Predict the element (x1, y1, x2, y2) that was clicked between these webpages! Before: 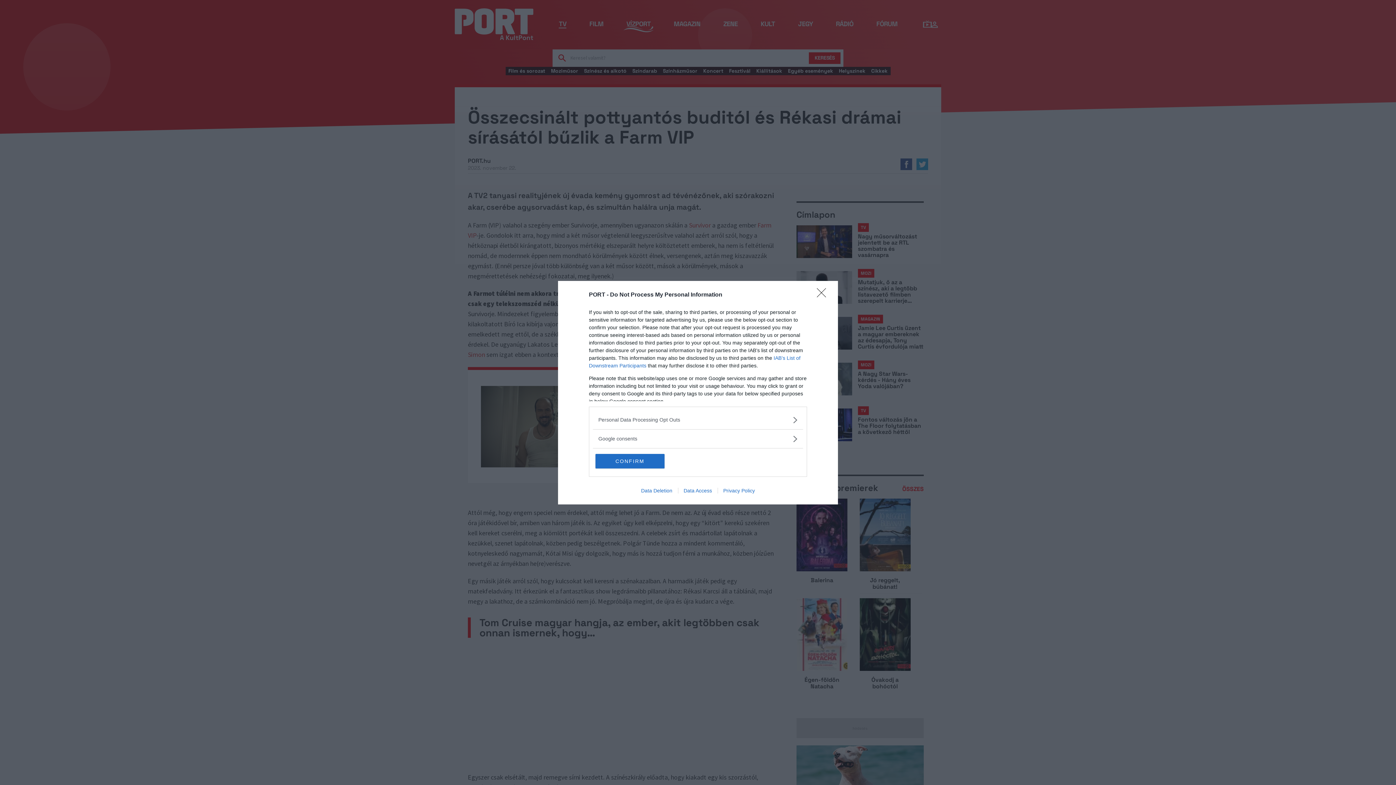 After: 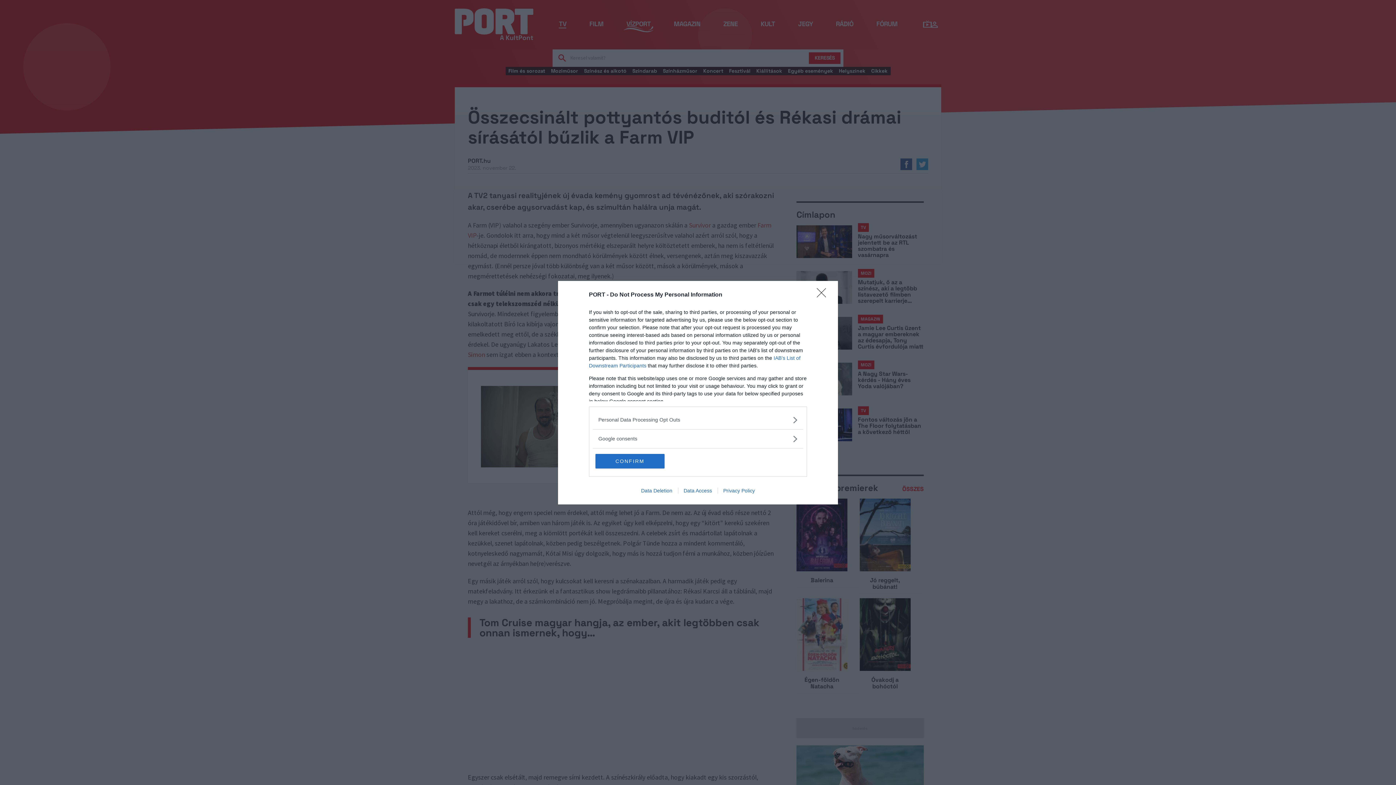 Action: label: Data Deletion bbox: (635, 487, 678, 493)